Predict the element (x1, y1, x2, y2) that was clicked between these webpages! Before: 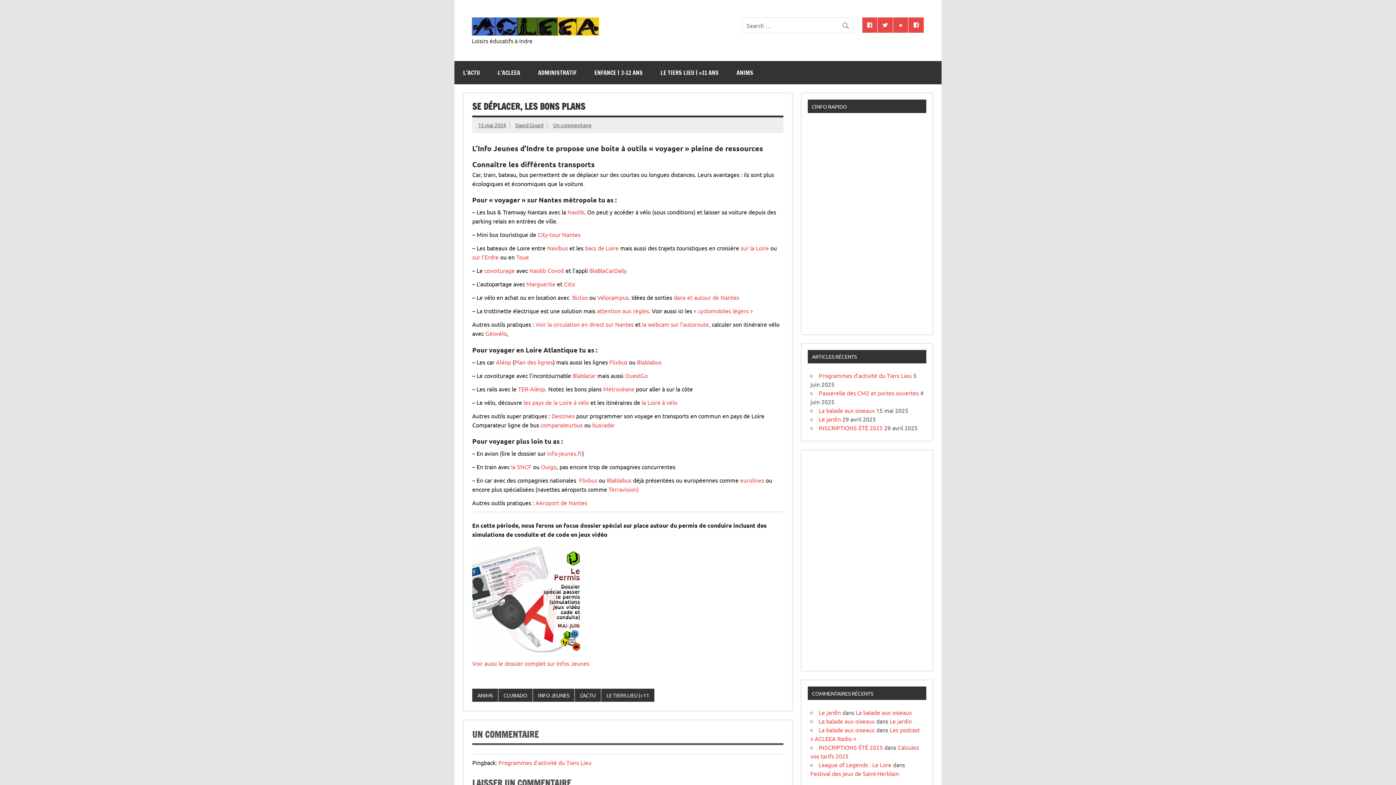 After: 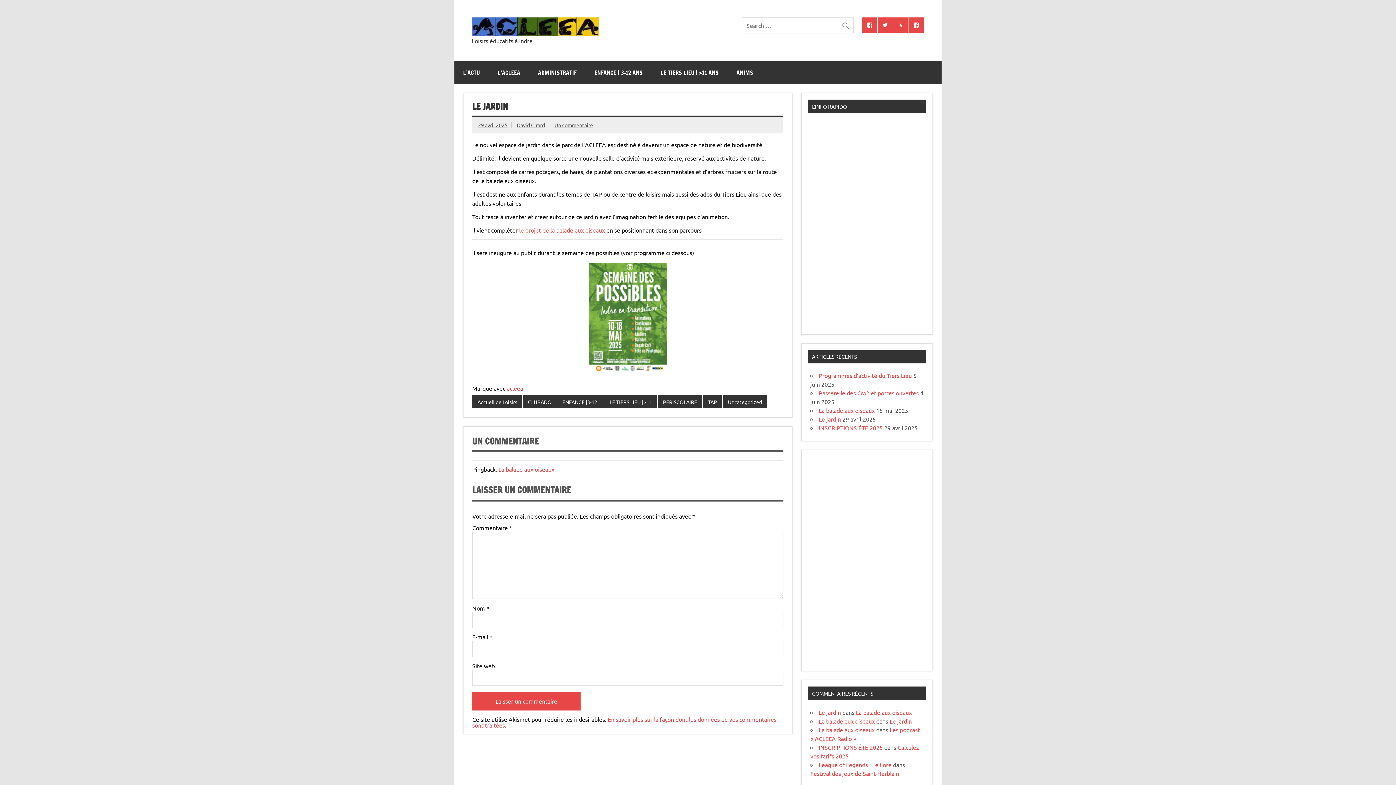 Action: label: Le jardin bbox: (819, 708, 841, 716)